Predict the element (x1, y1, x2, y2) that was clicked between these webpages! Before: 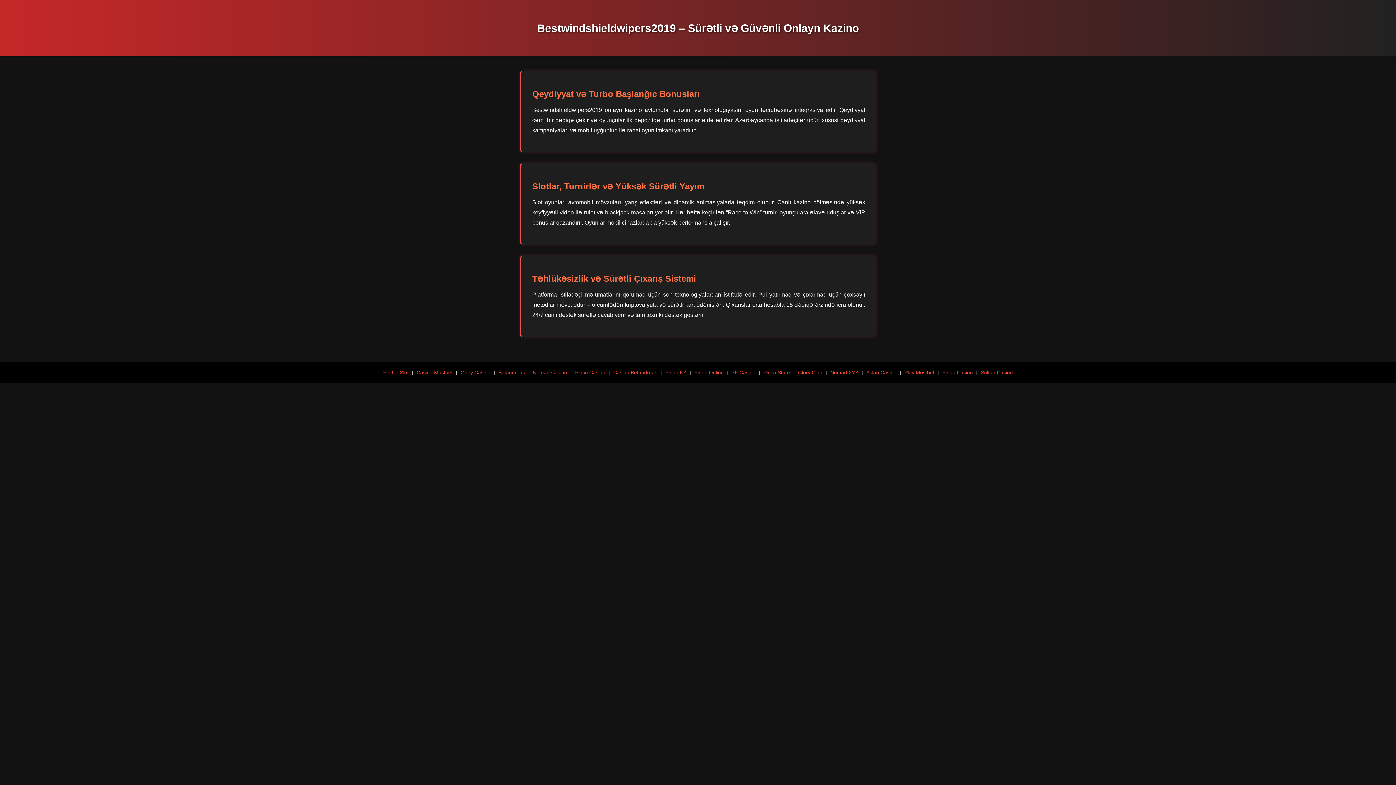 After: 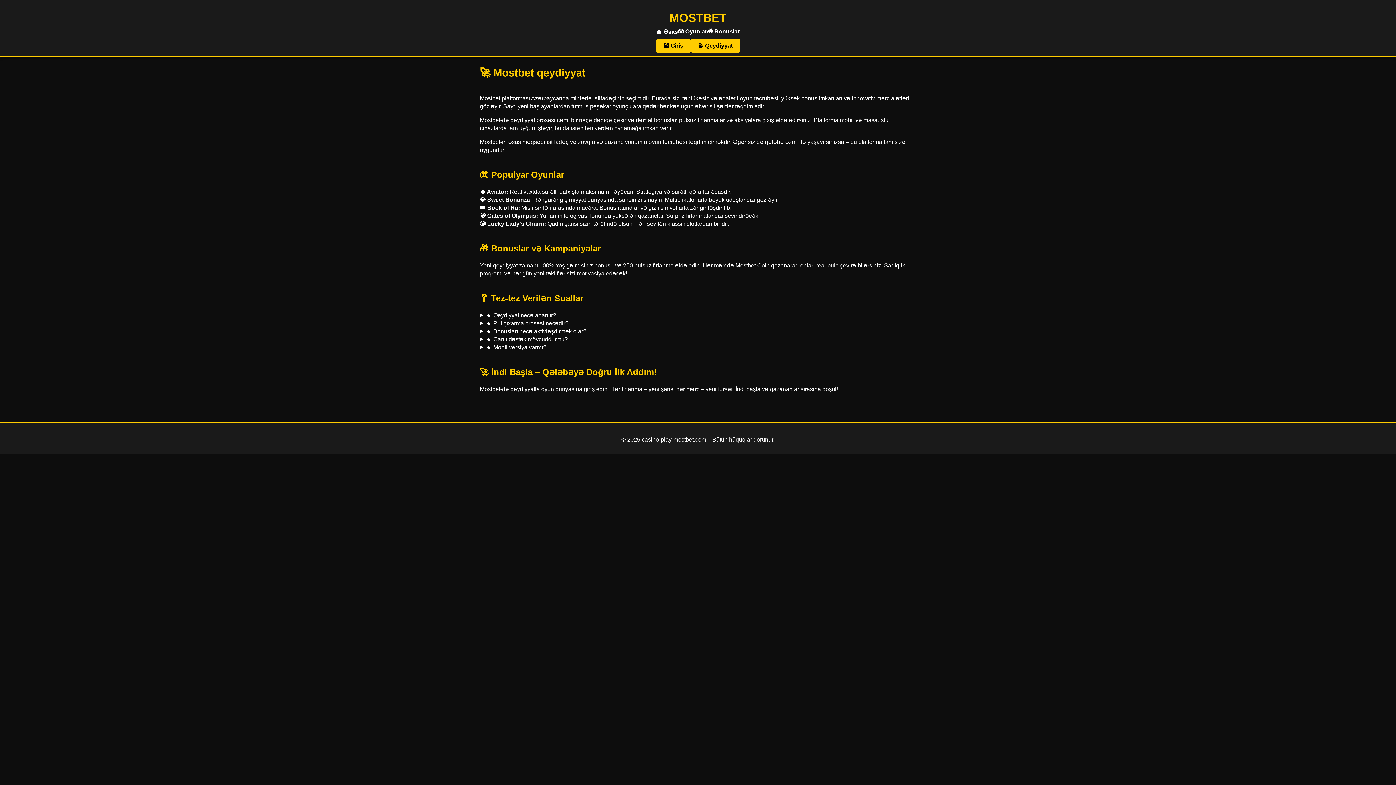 Action: label: Play Mostbet bbox: (904, 369, 934, 375)